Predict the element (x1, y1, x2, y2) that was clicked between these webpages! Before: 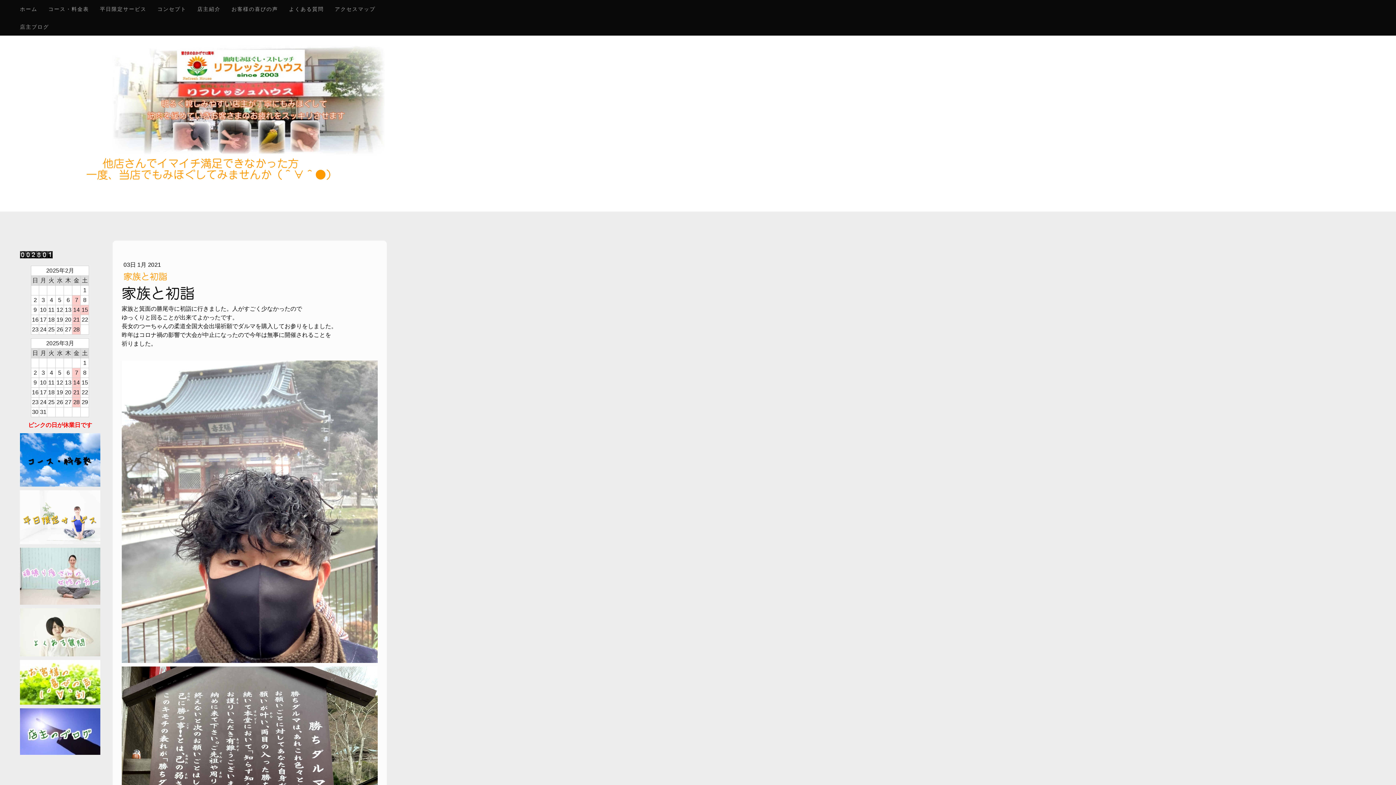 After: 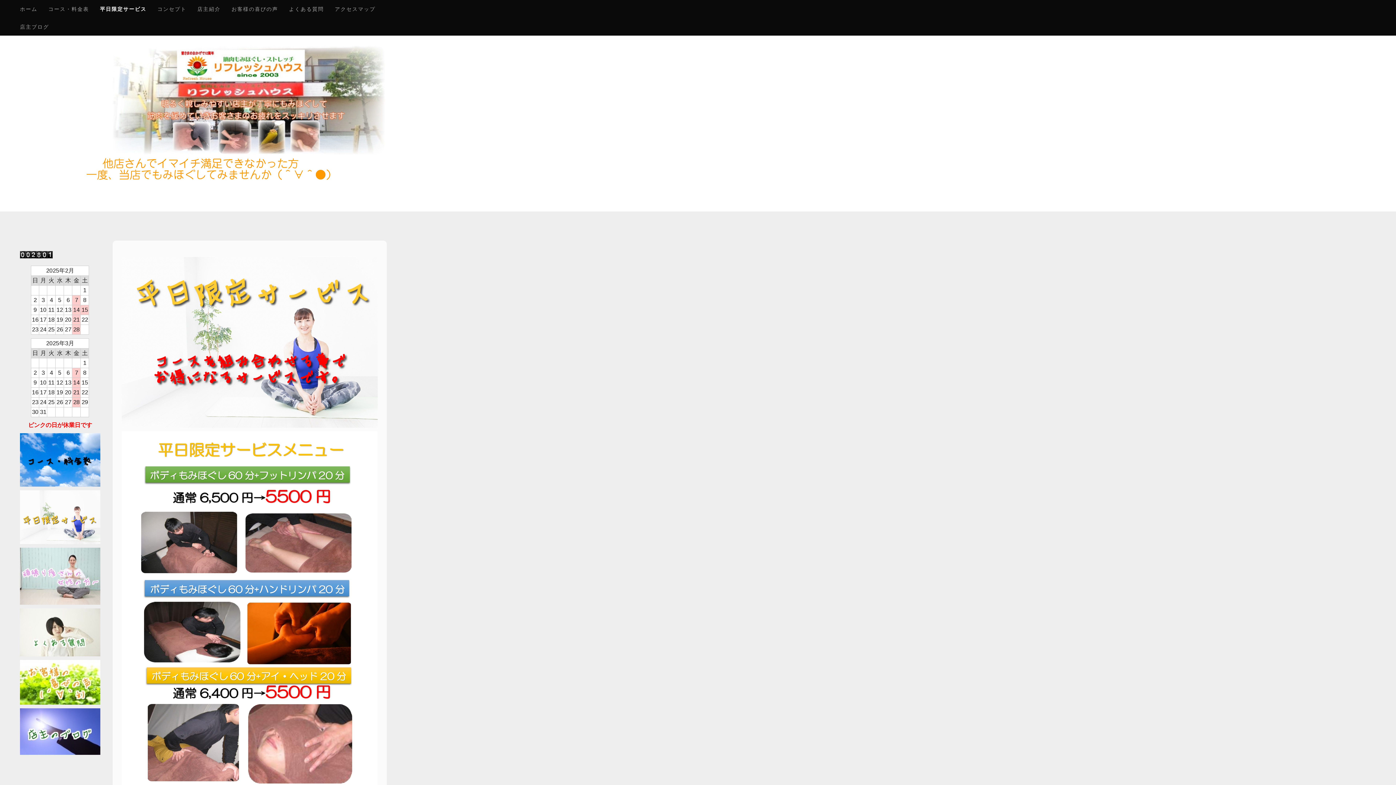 Action: label: 平日限定サービス bbox: (94, 0, 152, 17)